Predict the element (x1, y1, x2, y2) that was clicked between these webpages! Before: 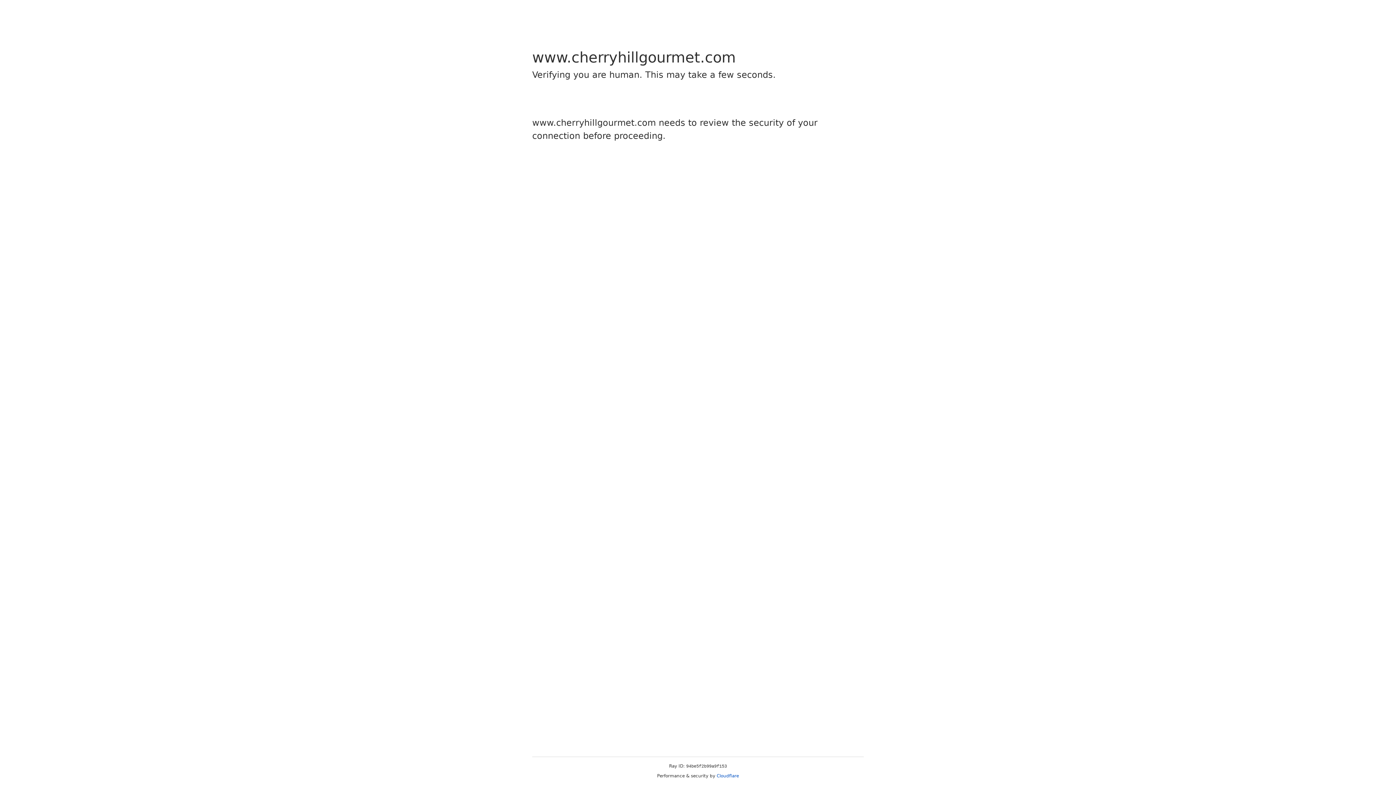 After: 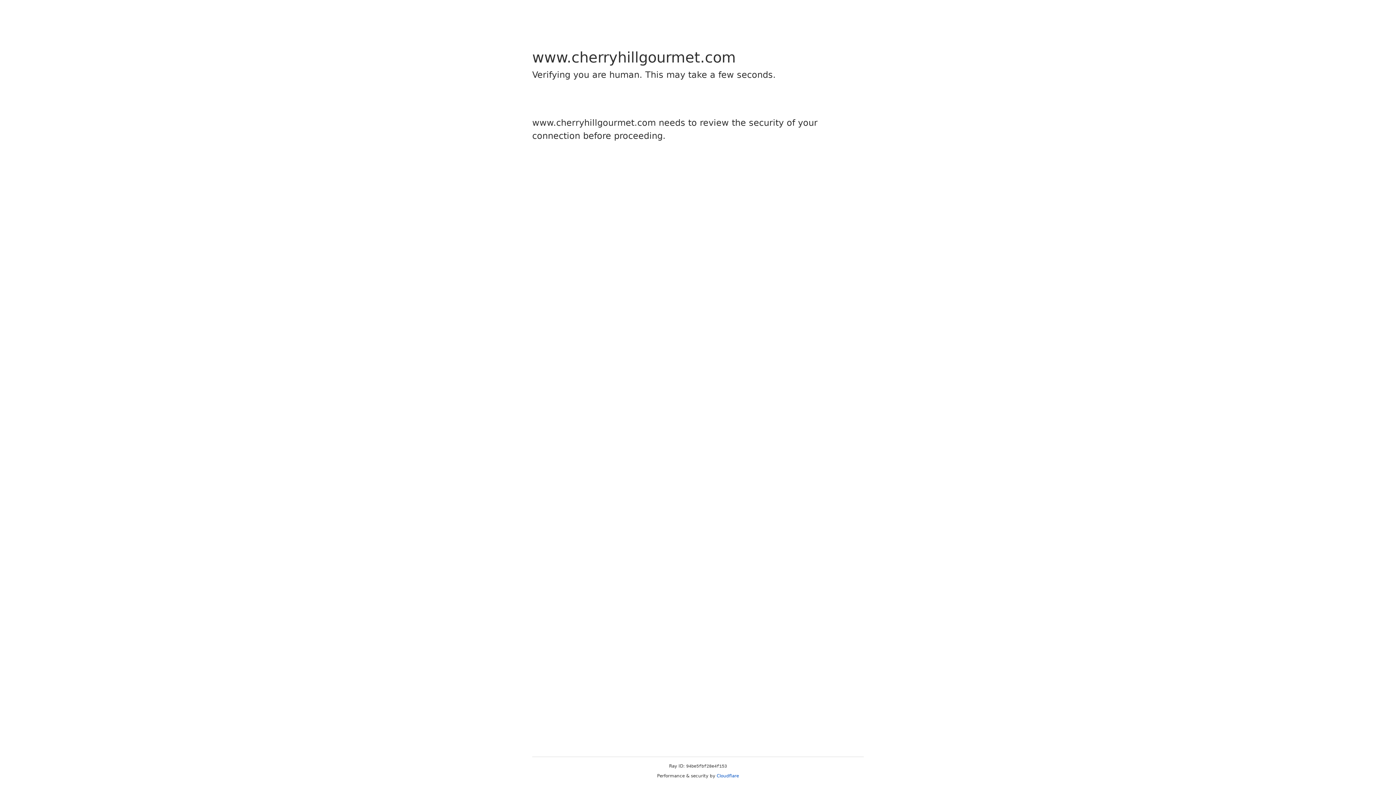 Action: bbox: (716, 773, 739, 778) label: Cloudflare